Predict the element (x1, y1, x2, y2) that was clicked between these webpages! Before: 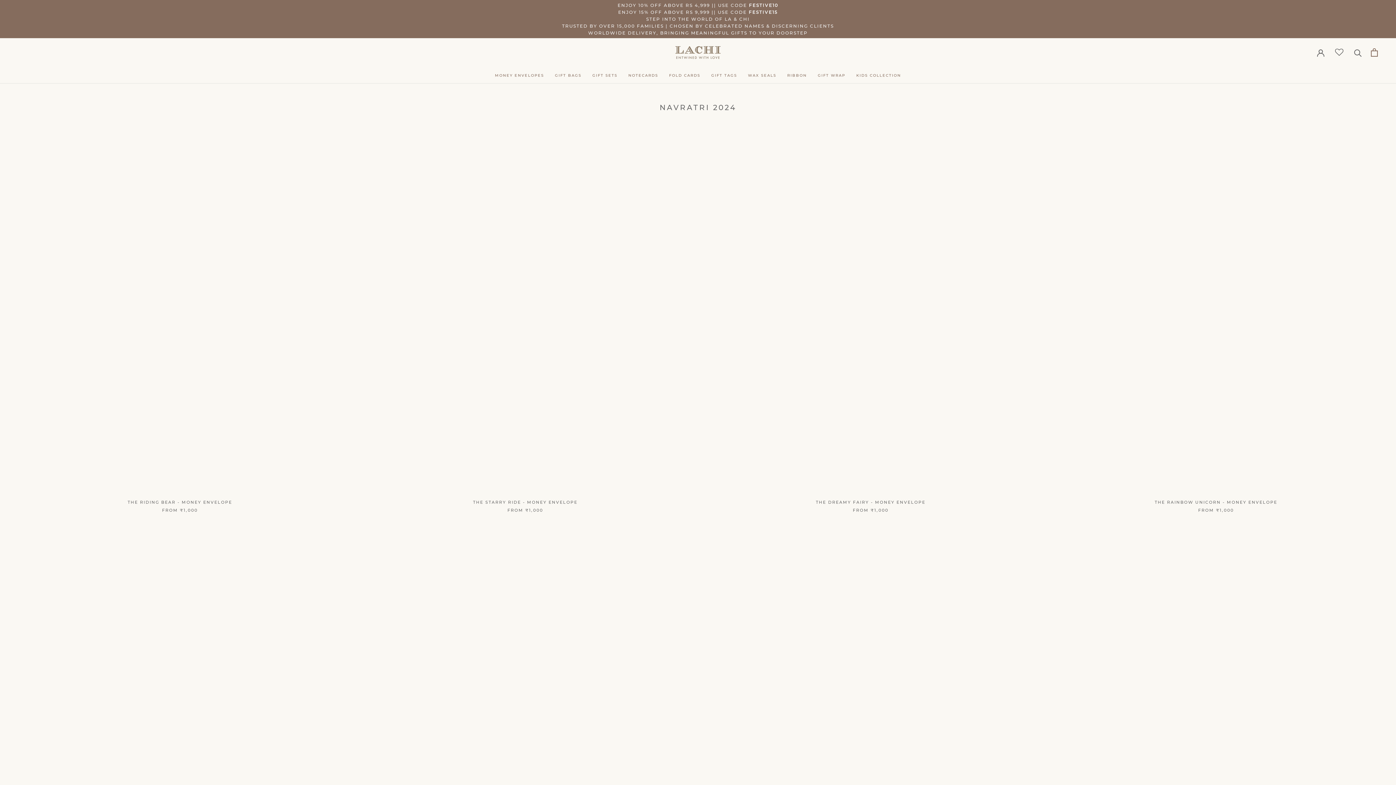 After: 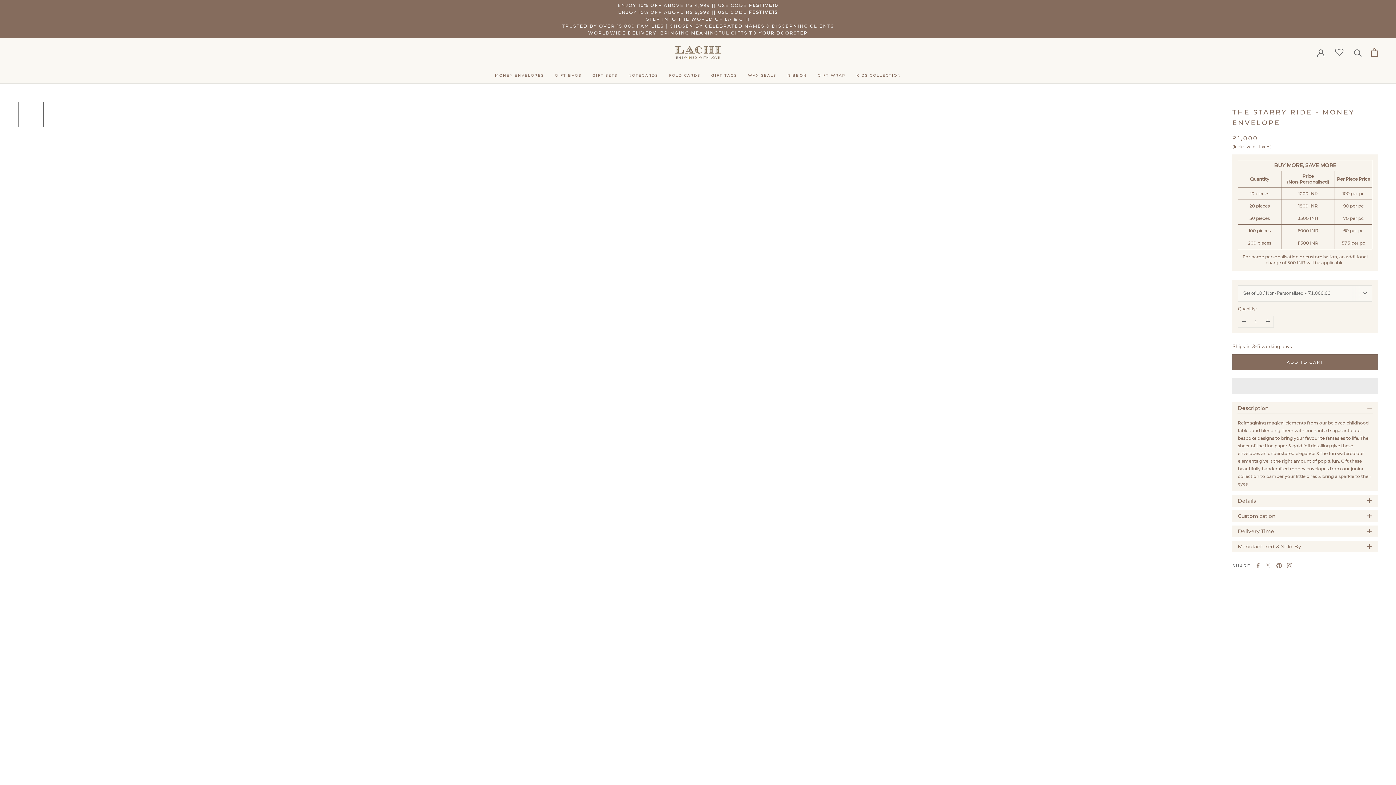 Action: bbox: (473, 499, 577, 504) label: THE STARRY RIDE - MONEY ENVELOPE